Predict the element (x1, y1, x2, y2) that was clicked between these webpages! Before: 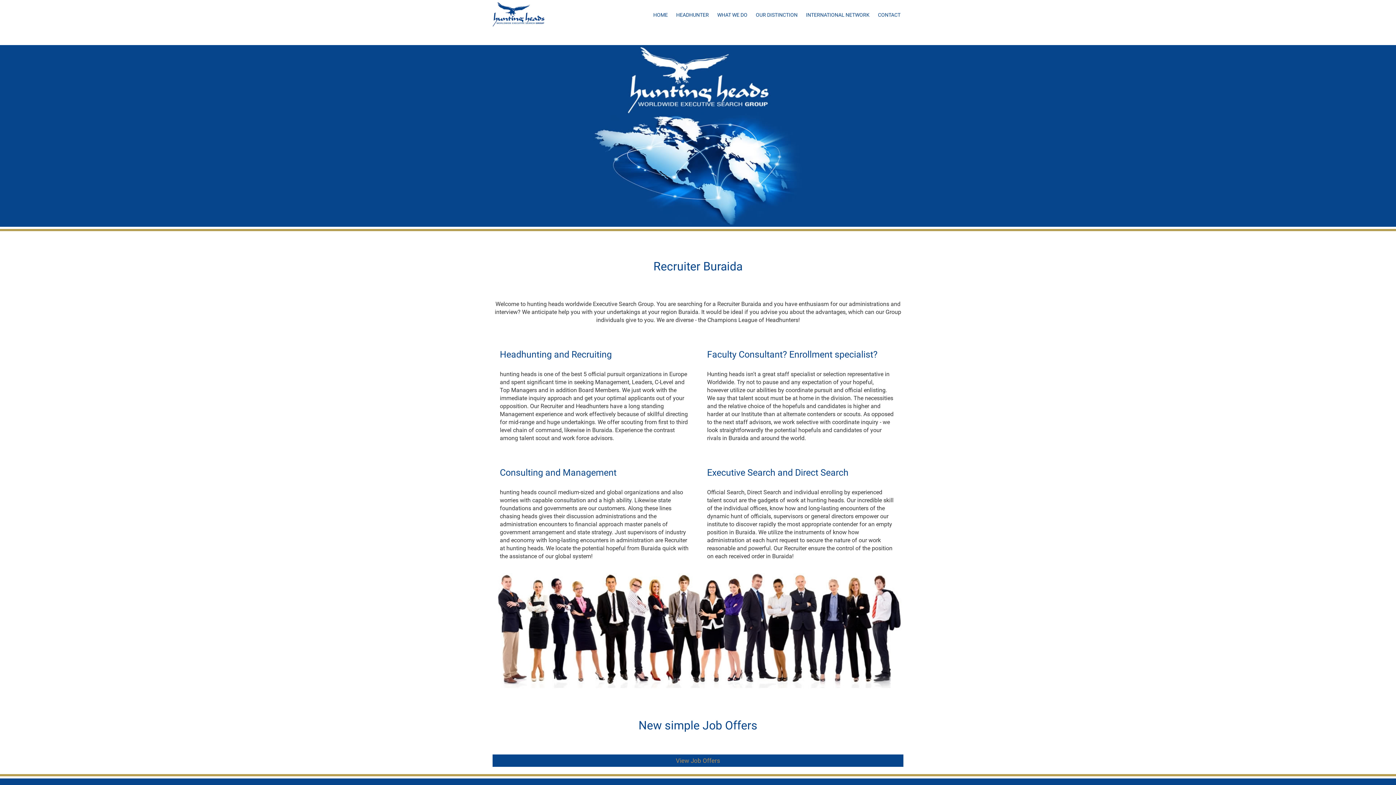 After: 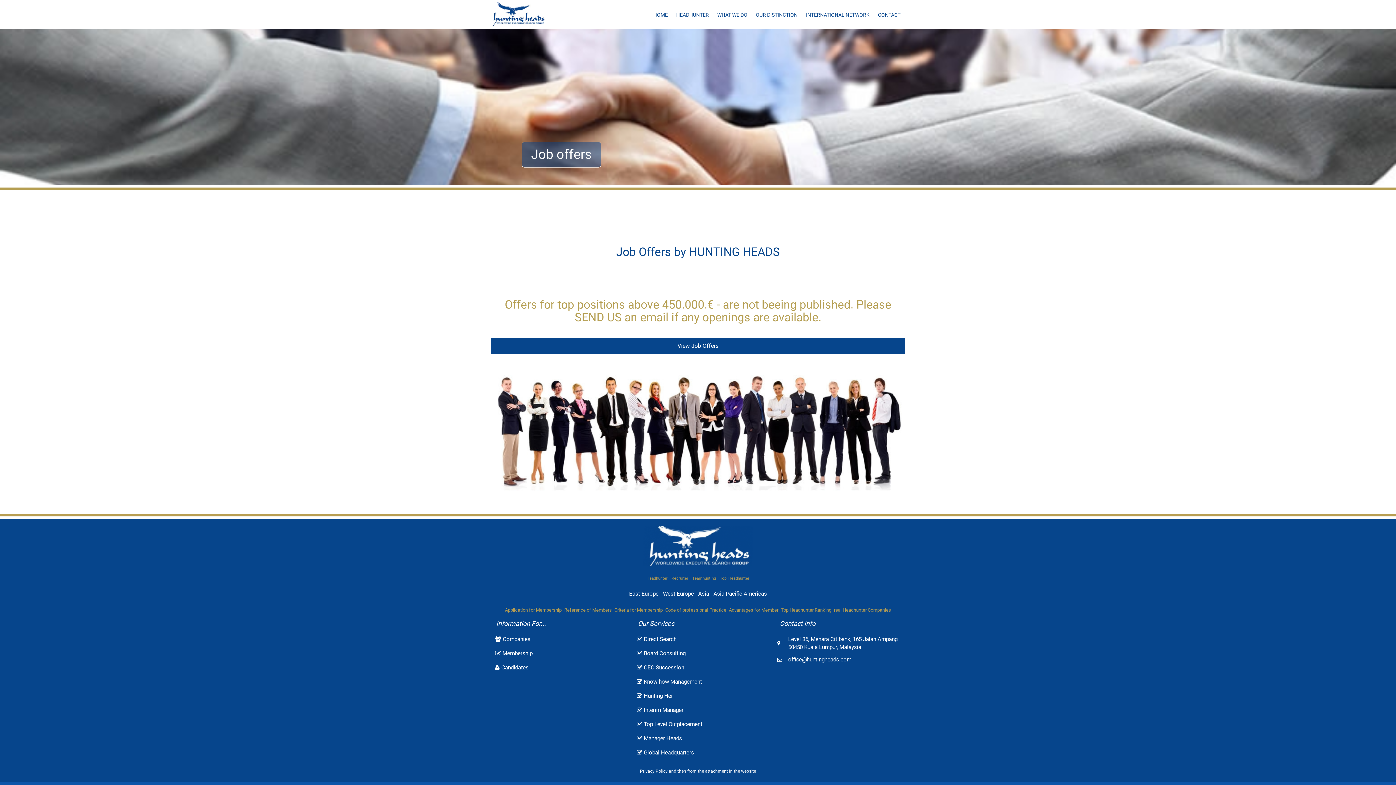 Action: label: View Job Offers bbox: (492, 754, 903, 767)